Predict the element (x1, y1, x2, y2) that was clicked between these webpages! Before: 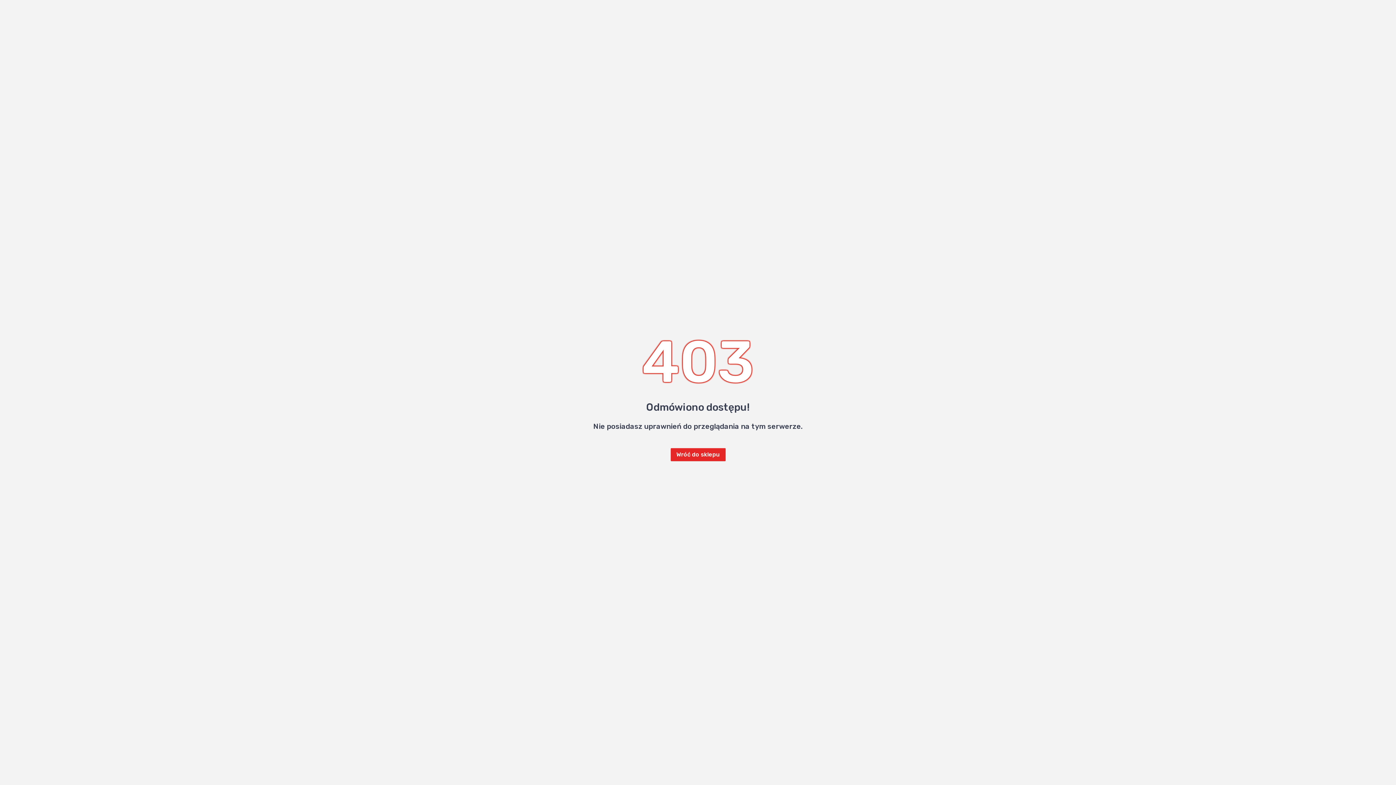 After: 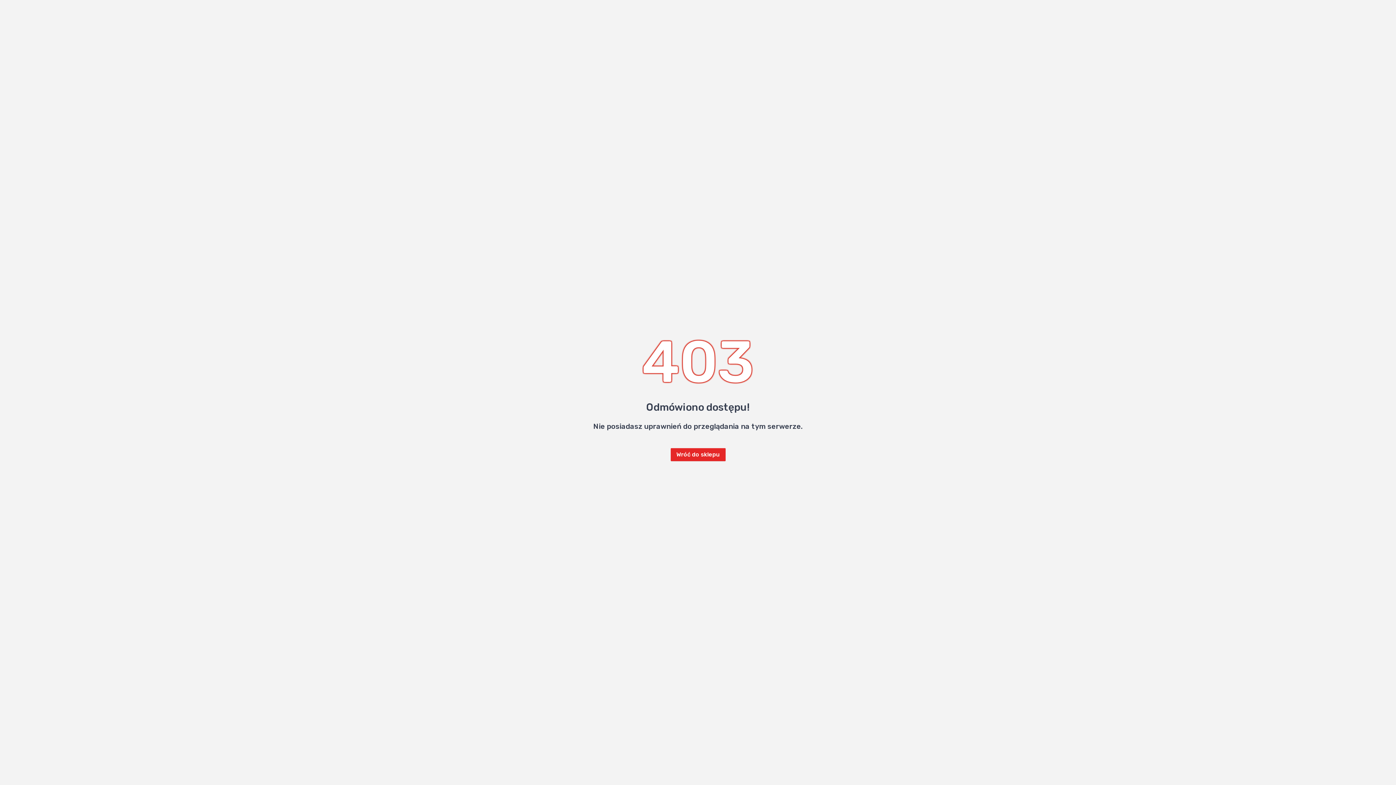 Action: label: Wróć do sklepu bbox: (670, 448, 725, 461)